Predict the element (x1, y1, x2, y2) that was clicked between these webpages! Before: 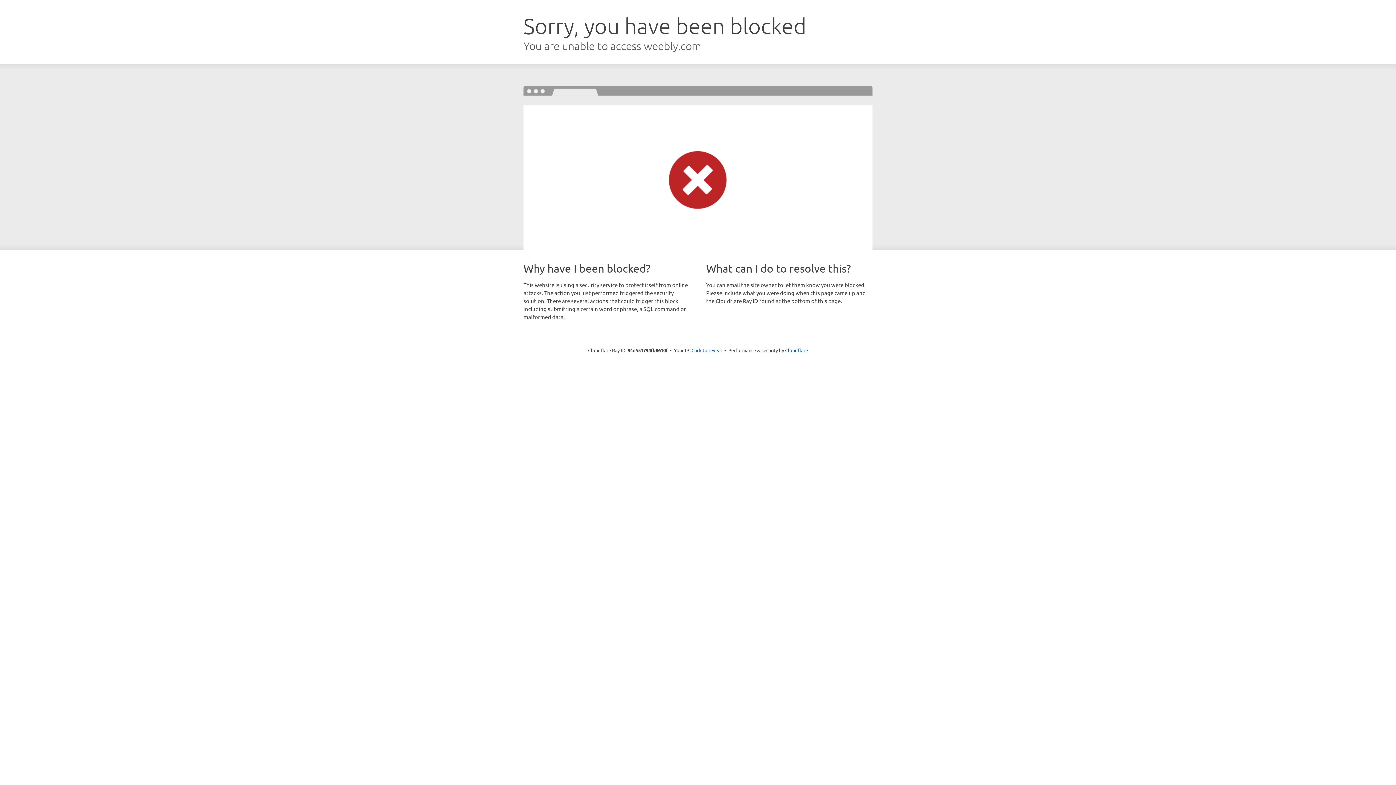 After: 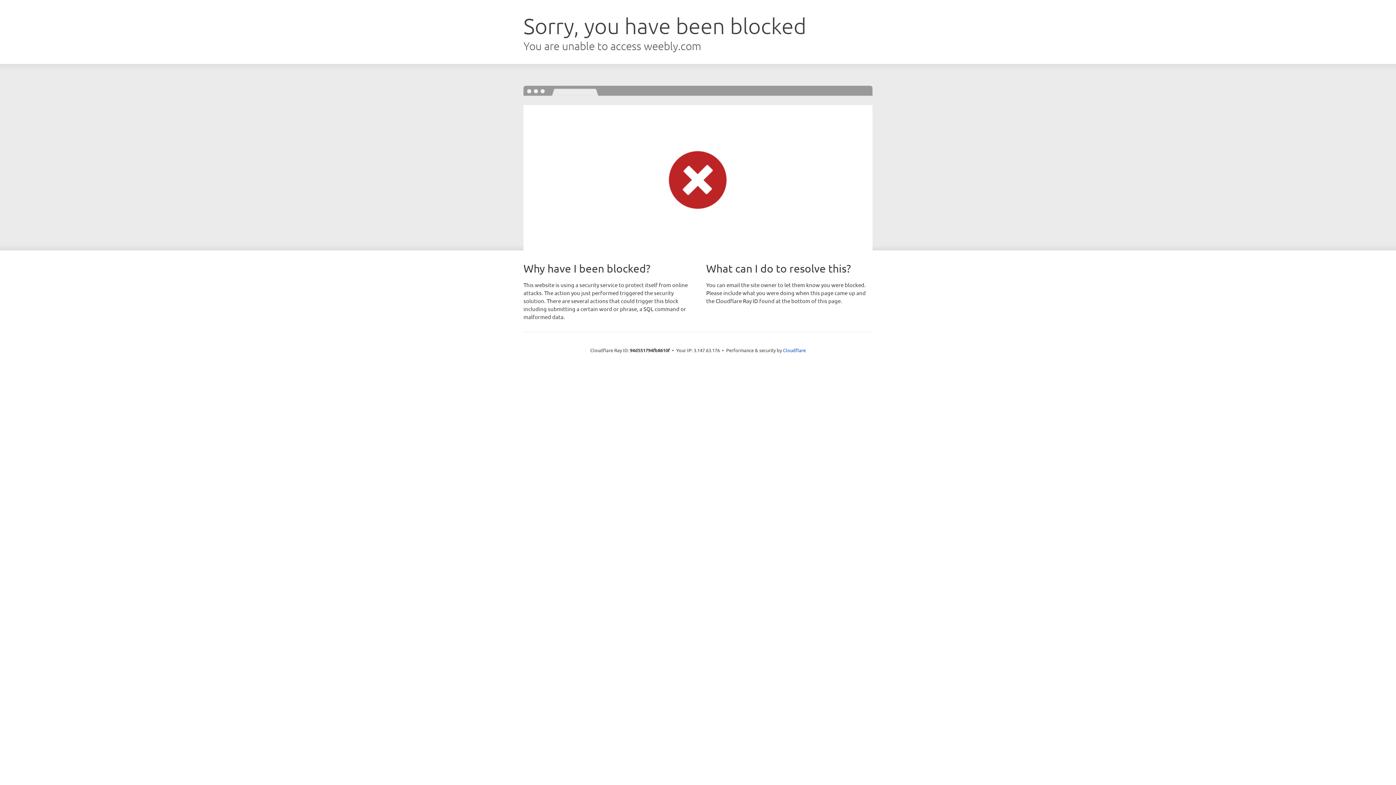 Action: label: Click to reveal bbox: (691, 346, 722, 353)